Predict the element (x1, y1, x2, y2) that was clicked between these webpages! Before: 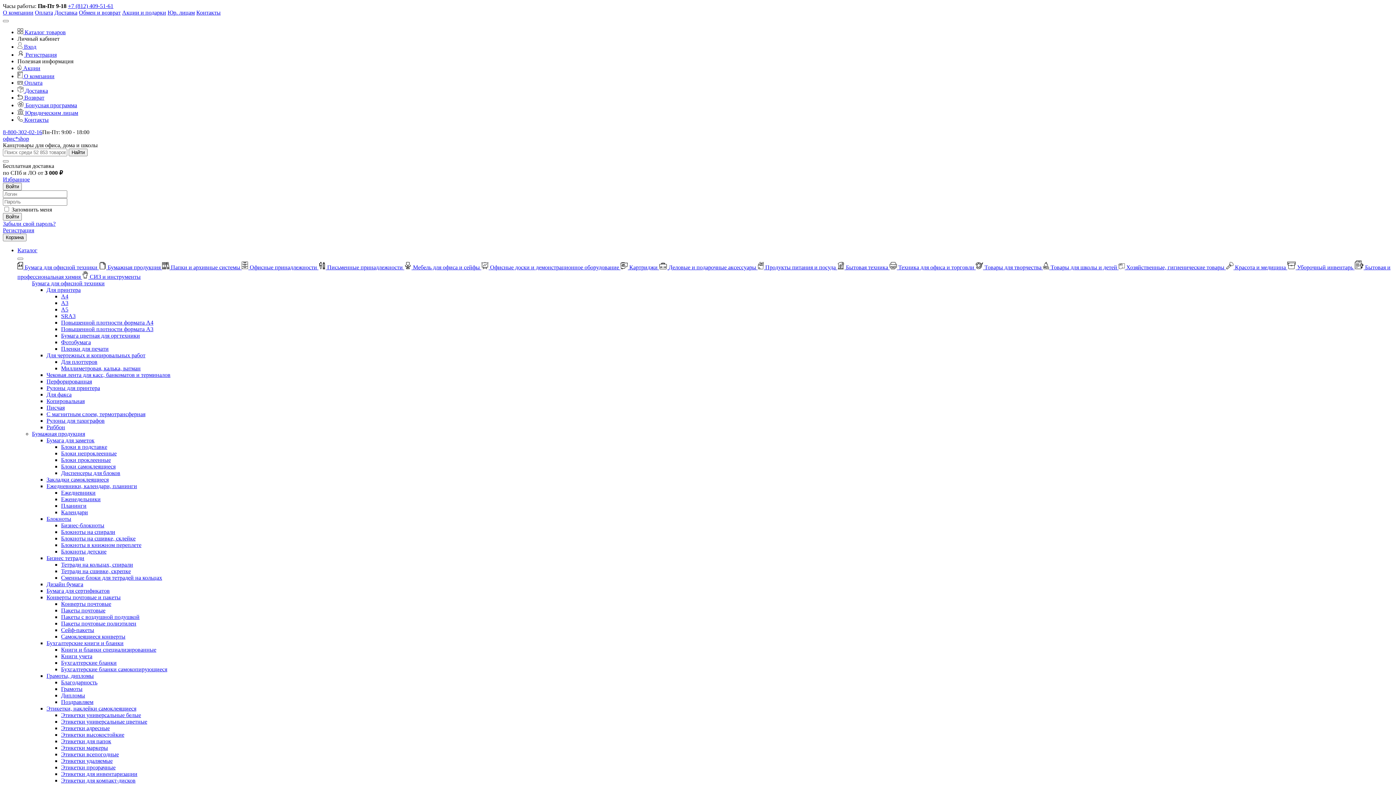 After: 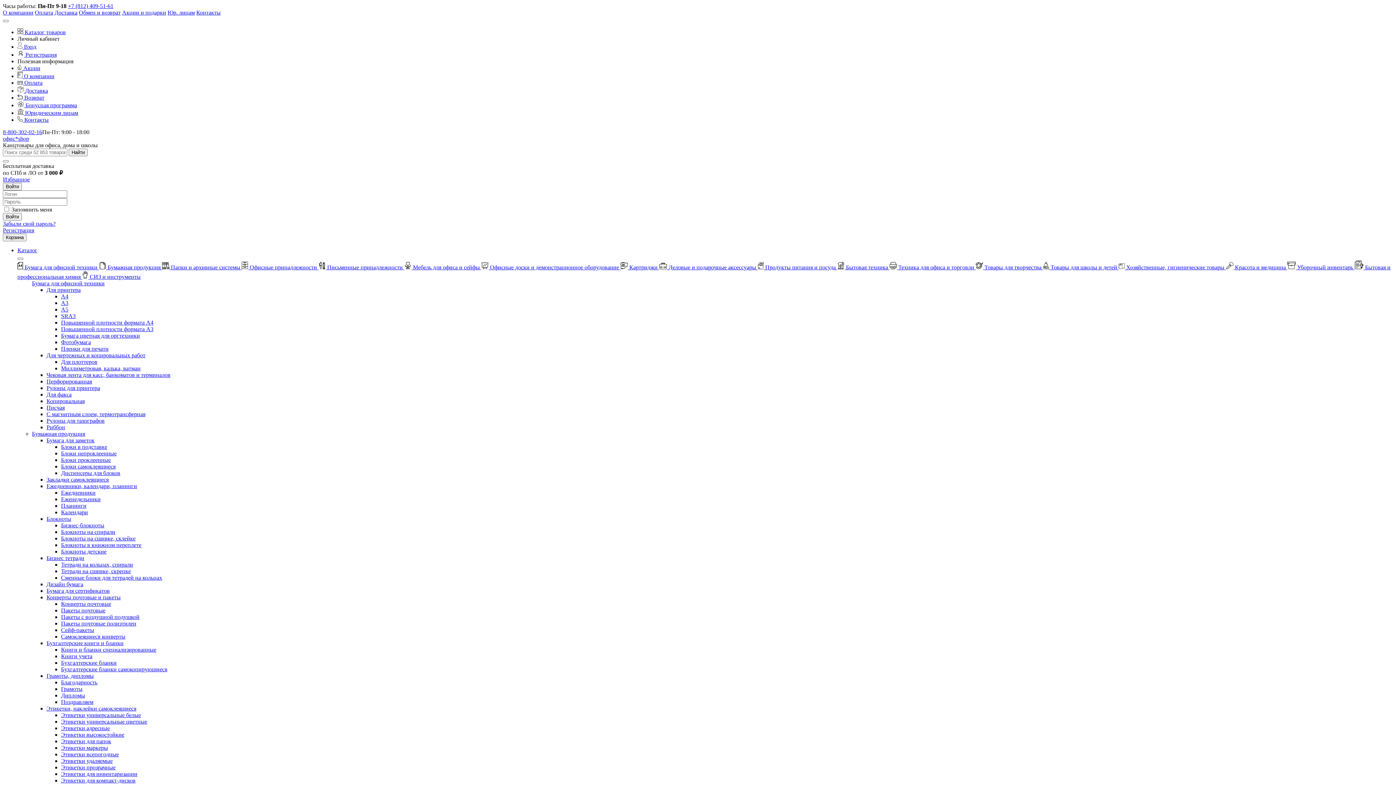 Action: label: Для чертежных и копировальных работ bbox: (46, 352, 145, 358)